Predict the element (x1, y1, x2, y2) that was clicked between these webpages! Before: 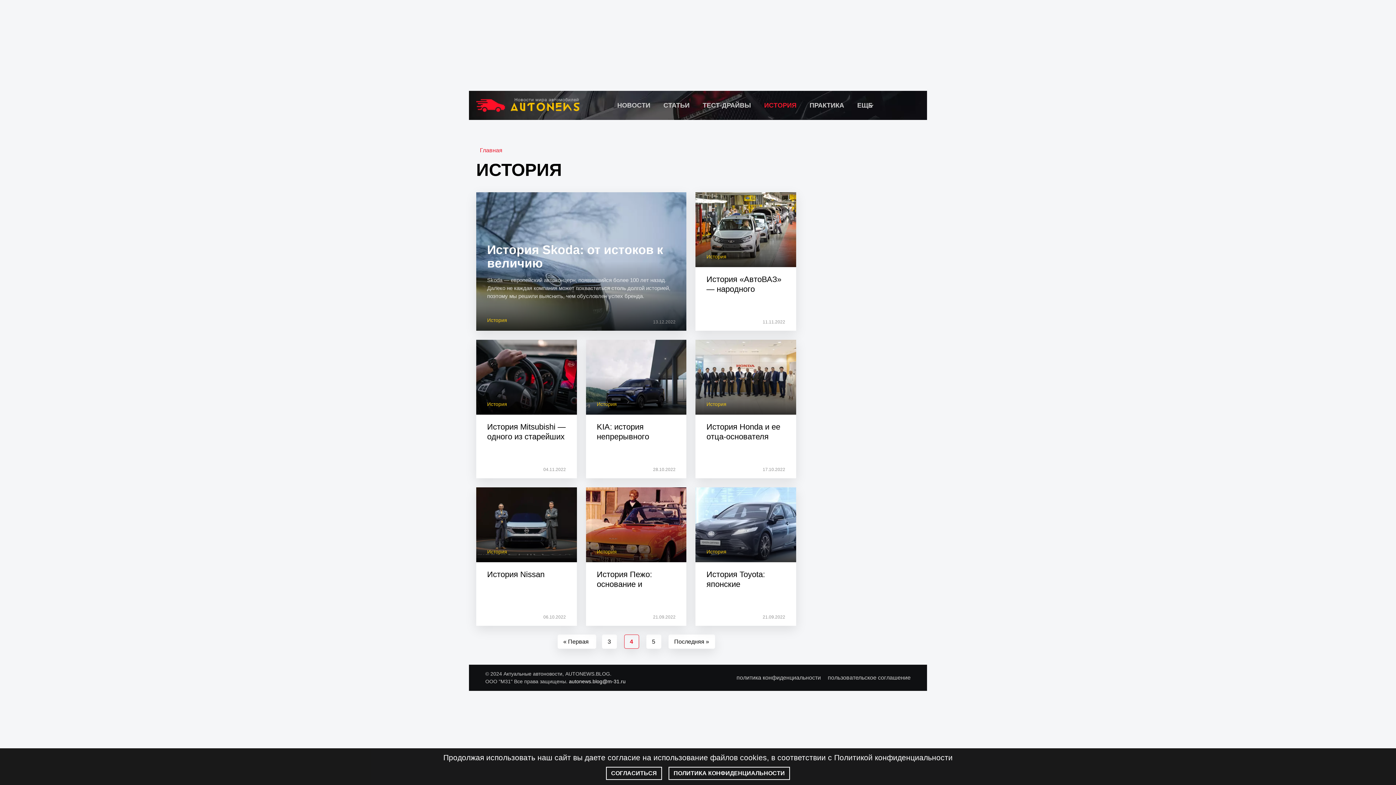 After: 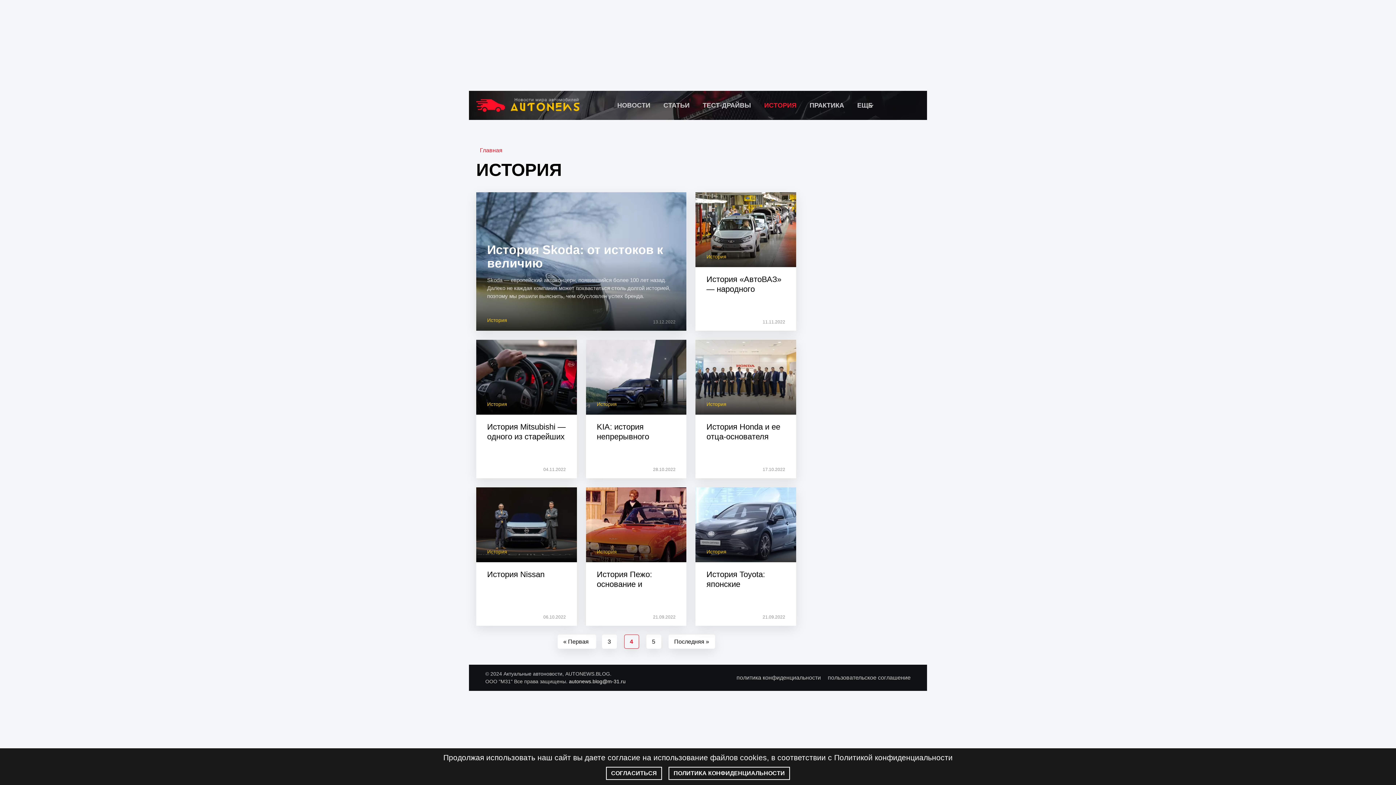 Action: bbox: (624, 634, 639, 649) label: Текущая страница
4